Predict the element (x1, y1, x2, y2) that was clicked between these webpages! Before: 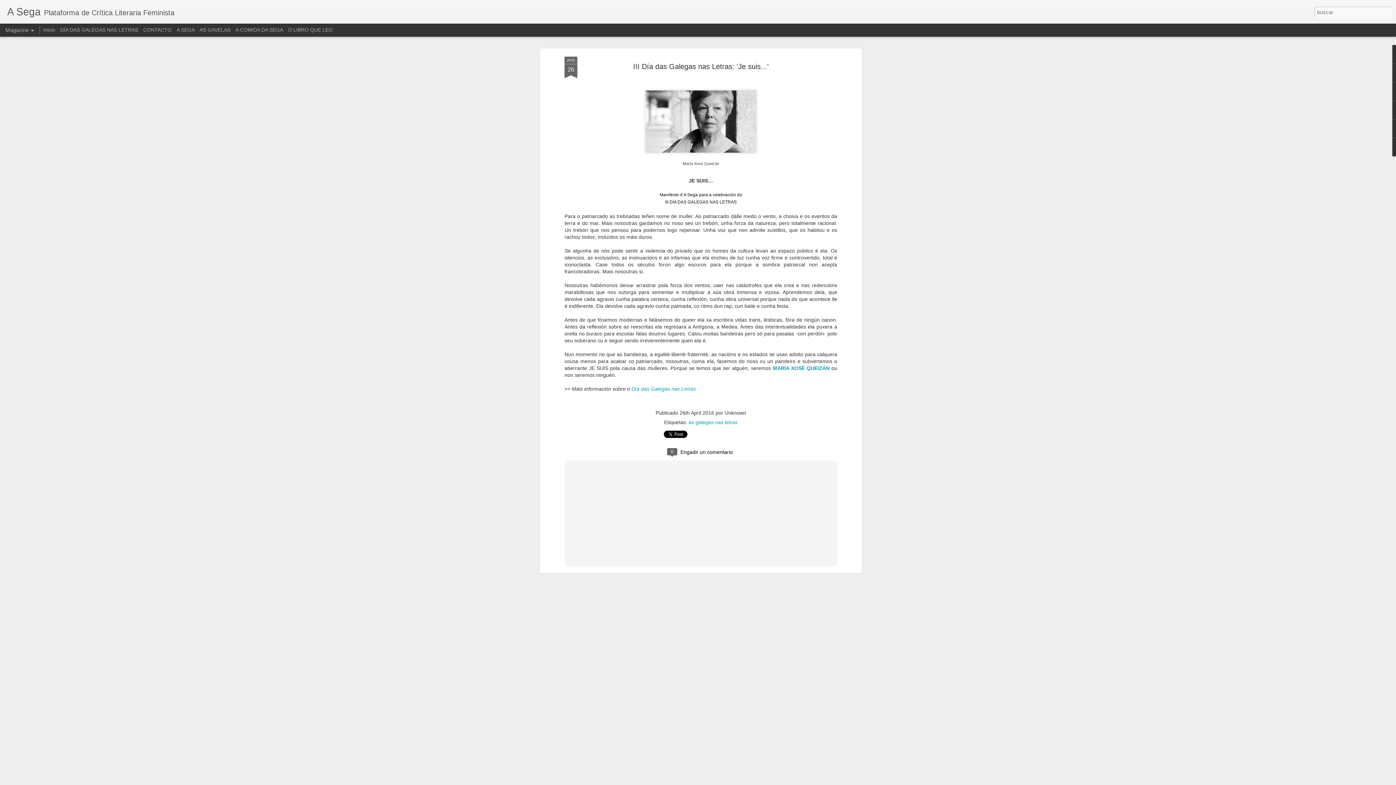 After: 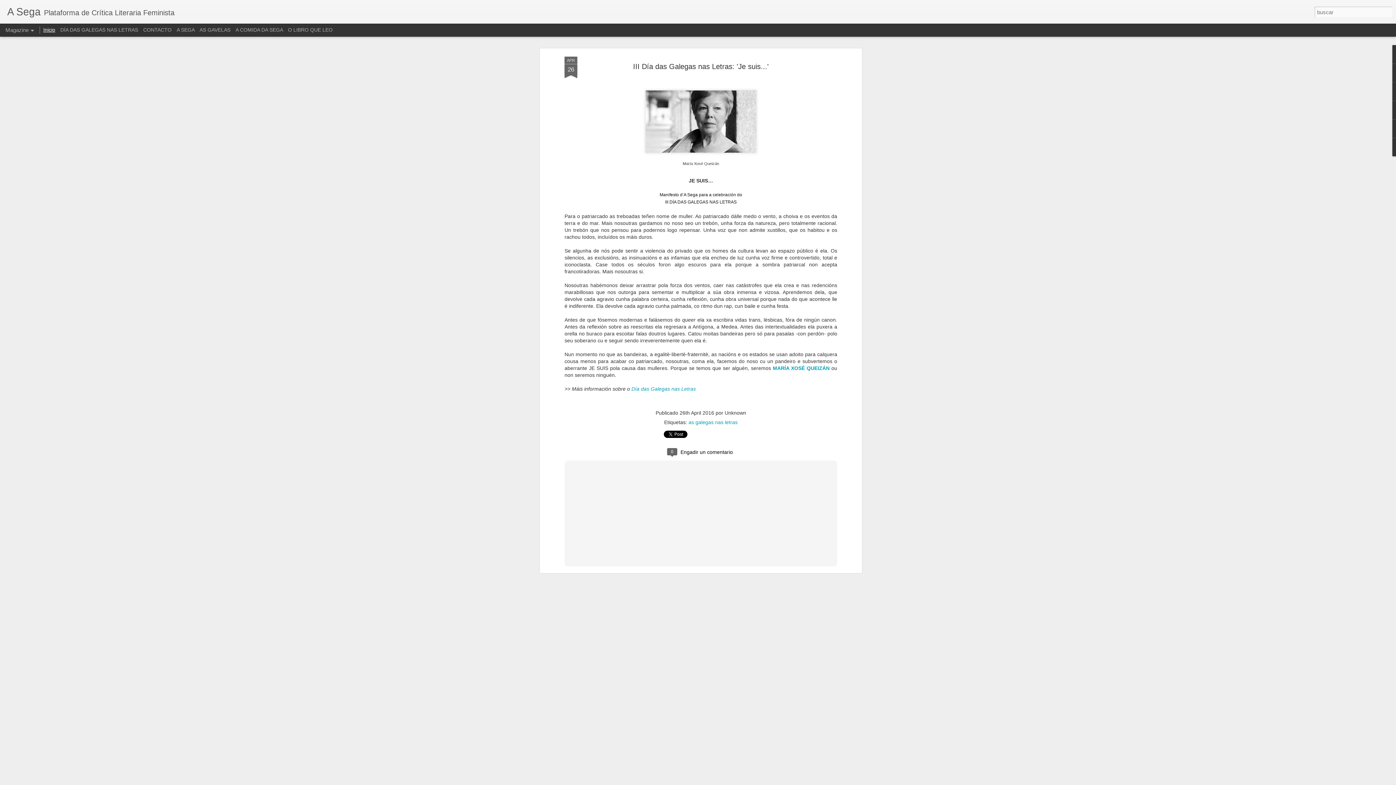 Action: label: Inicio bbox: (43, 26, 55, 32)